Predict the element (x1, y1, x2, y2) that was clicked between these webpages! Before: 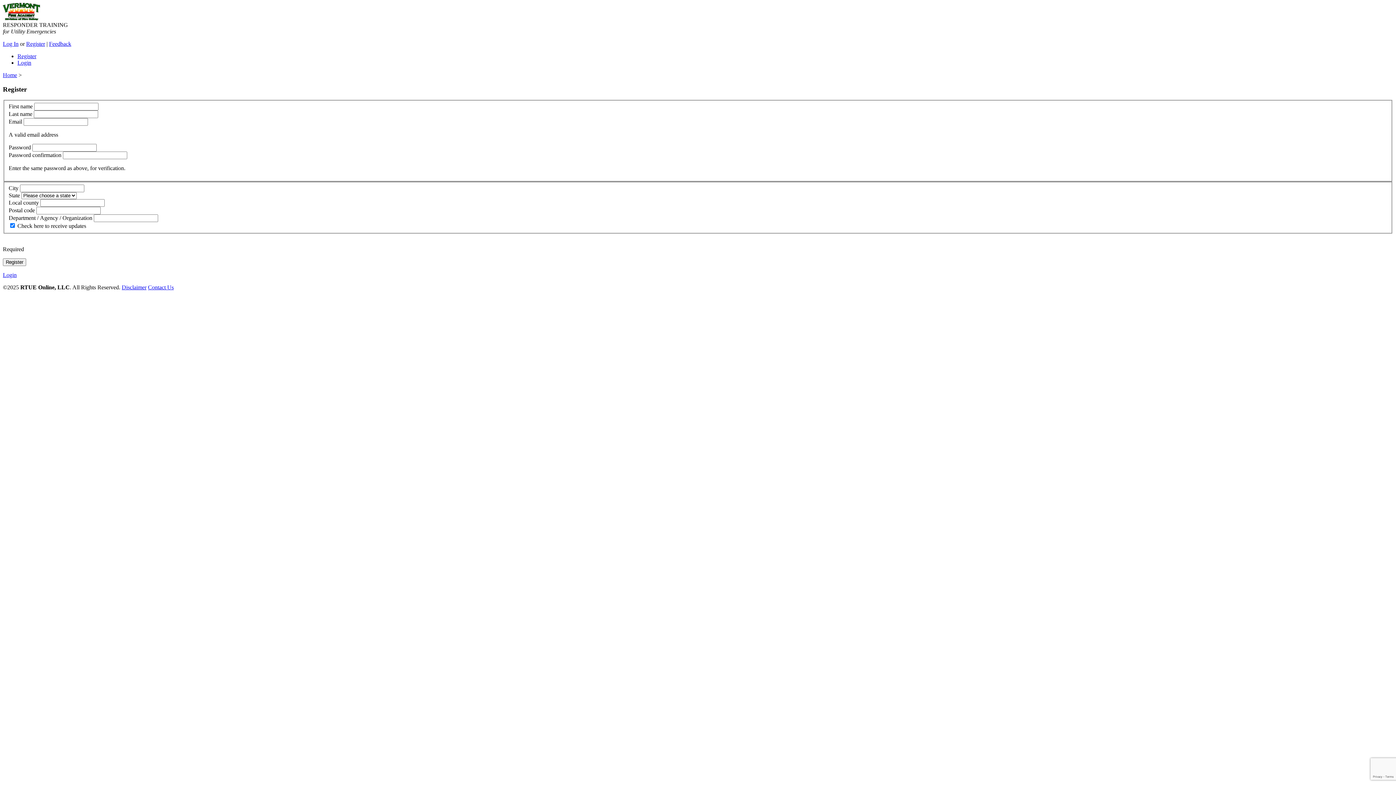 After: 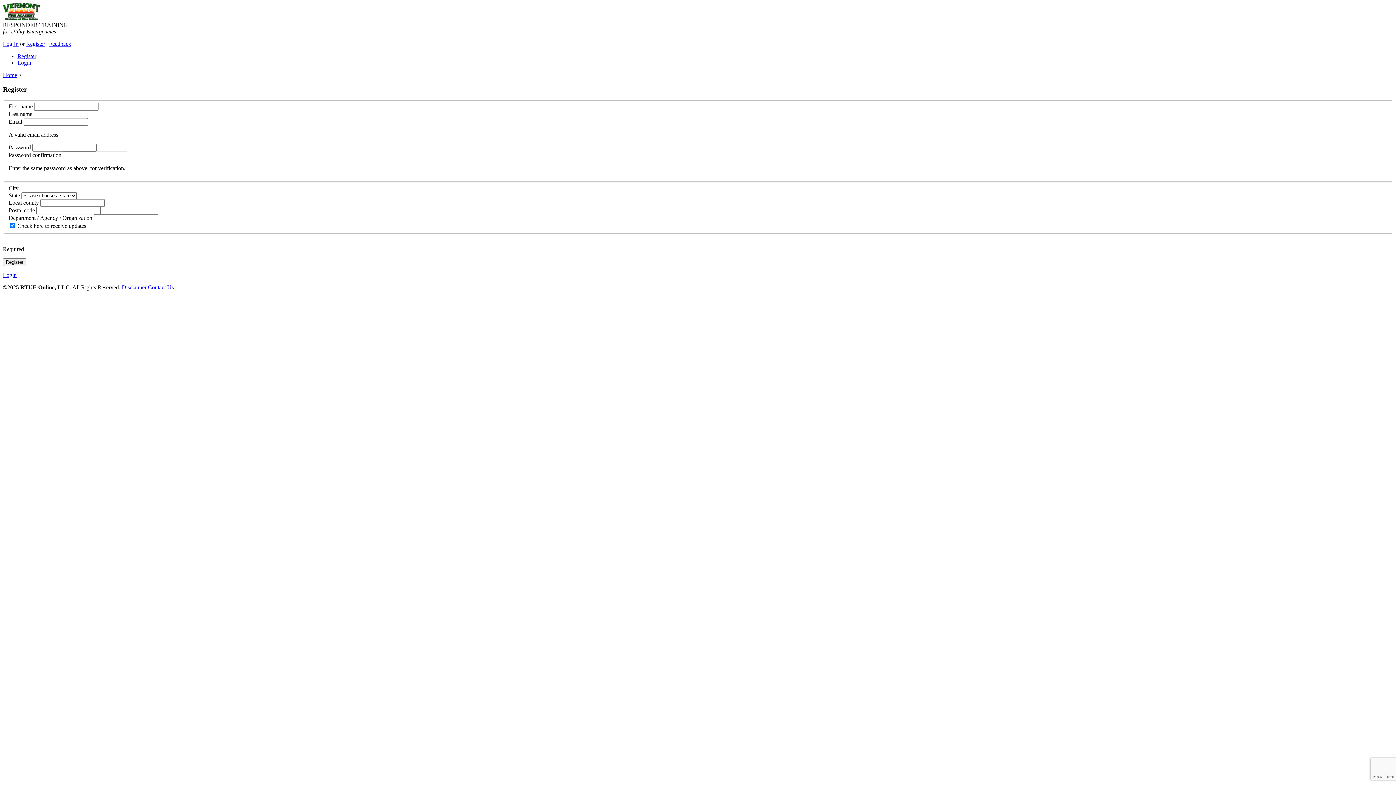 Action: bbox: (17, 53, 36, 59) label: Register